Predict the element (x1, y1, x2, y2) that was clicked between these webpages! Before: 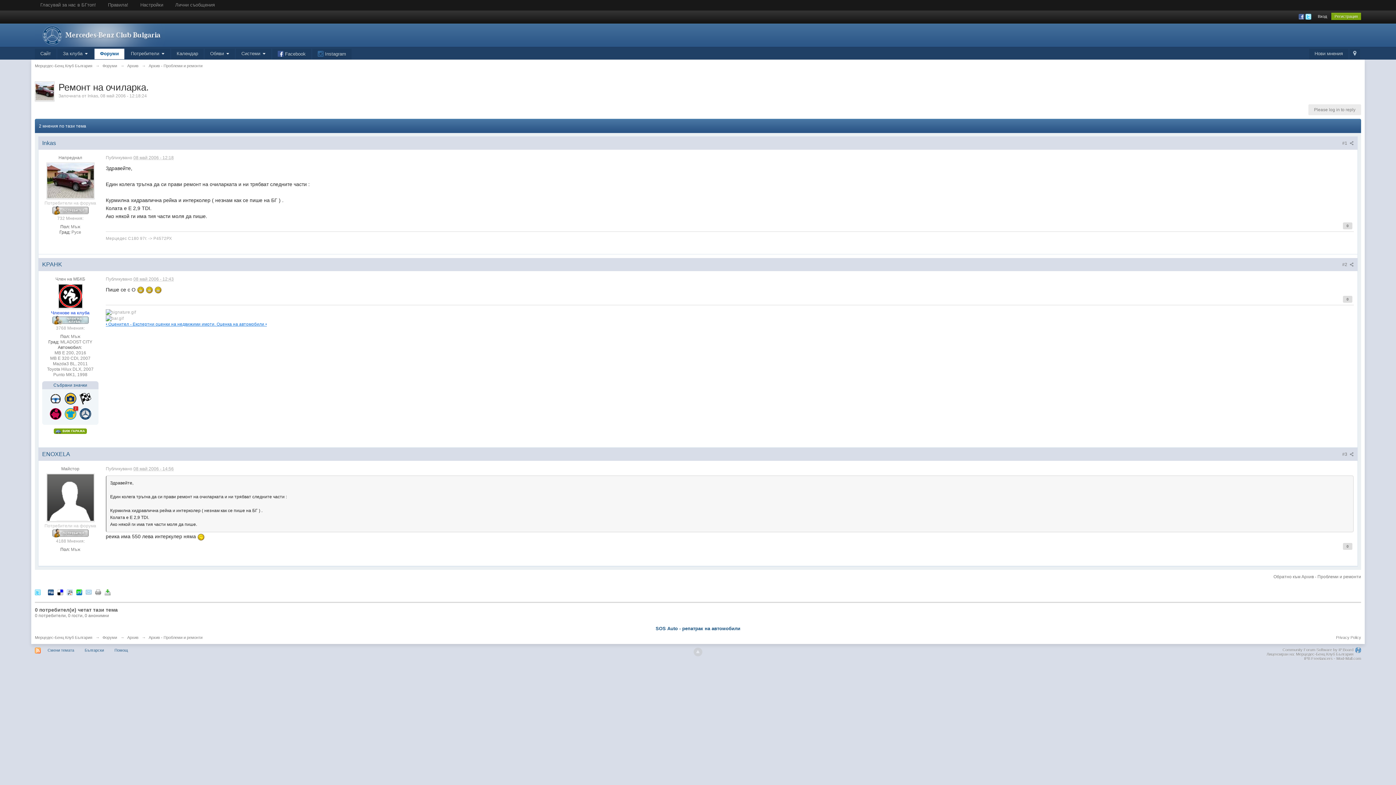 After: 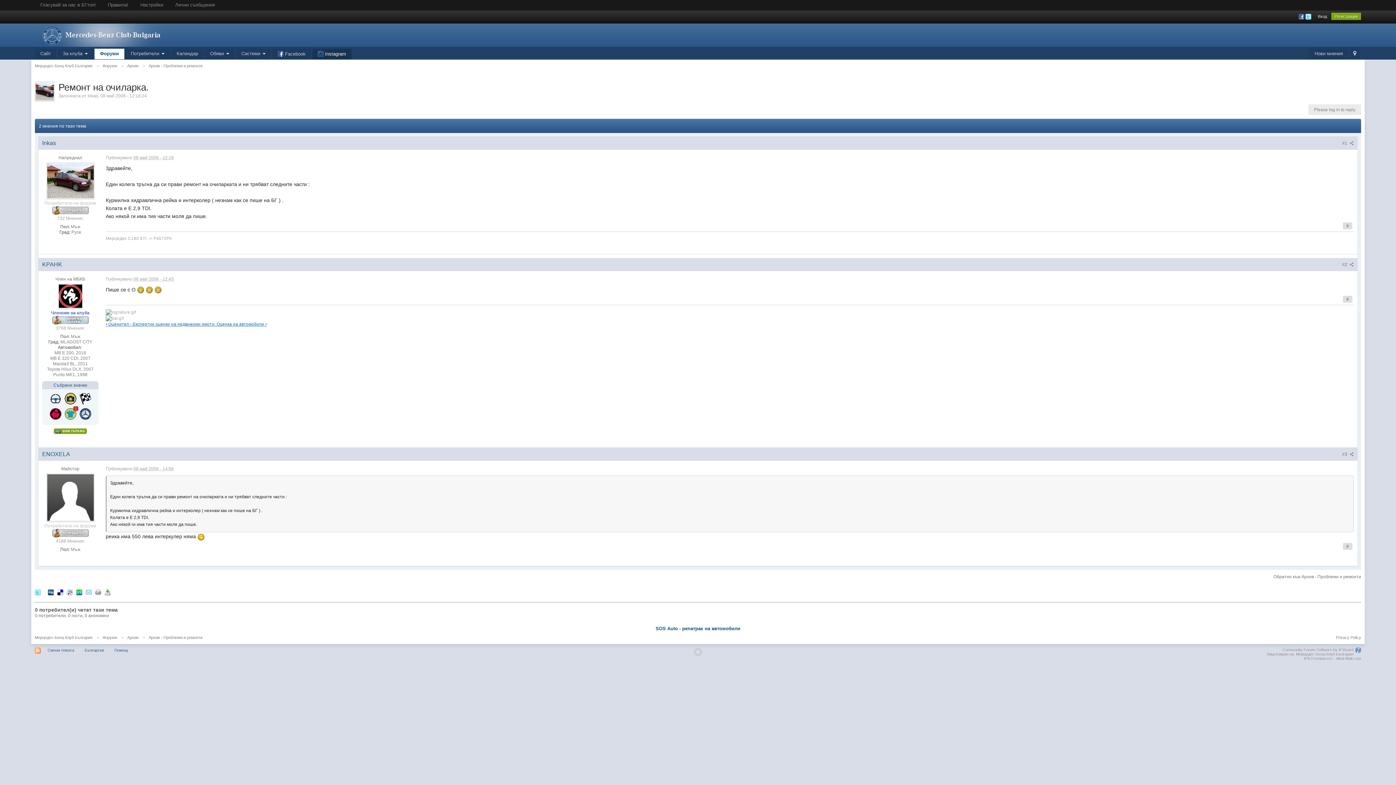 Action: label:  Instagram bbox: (312, 48, 351, 59)